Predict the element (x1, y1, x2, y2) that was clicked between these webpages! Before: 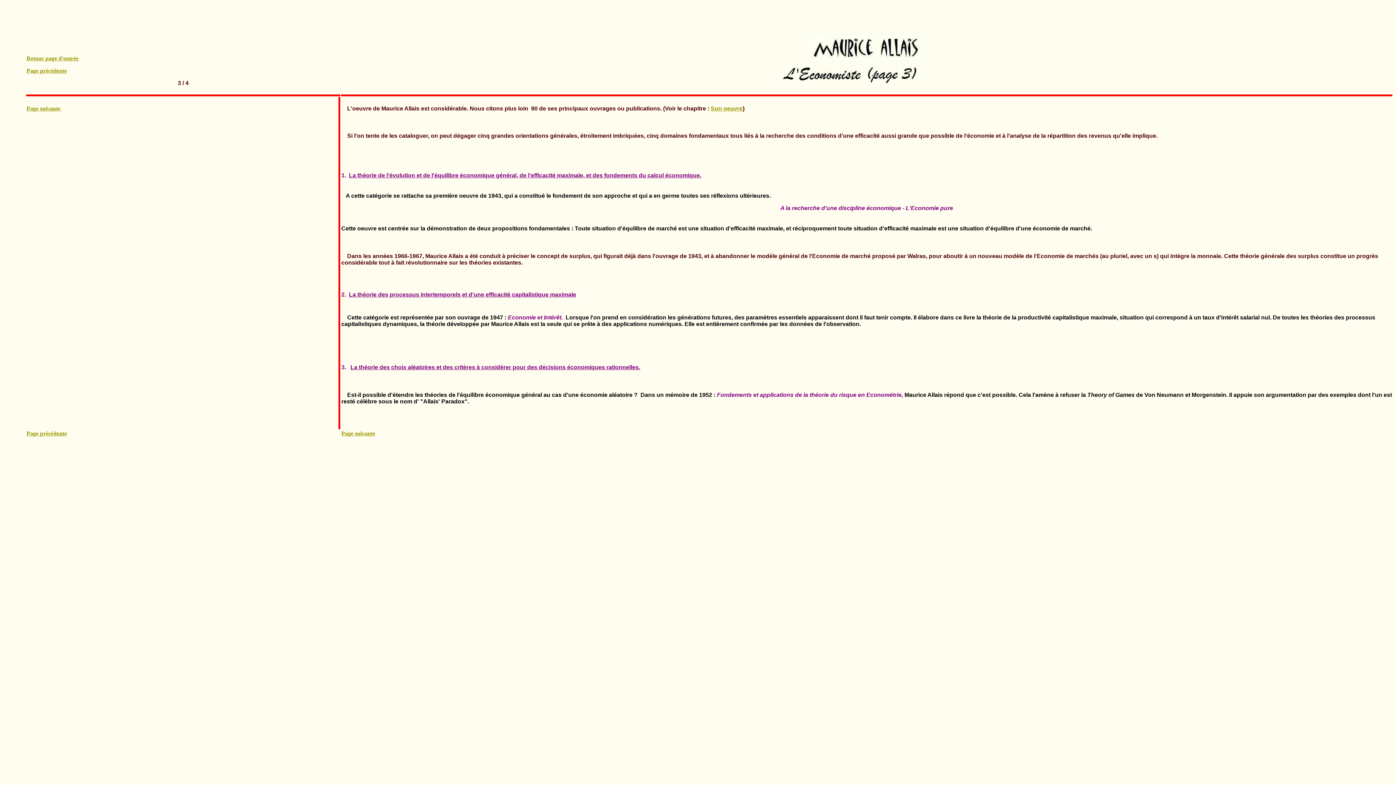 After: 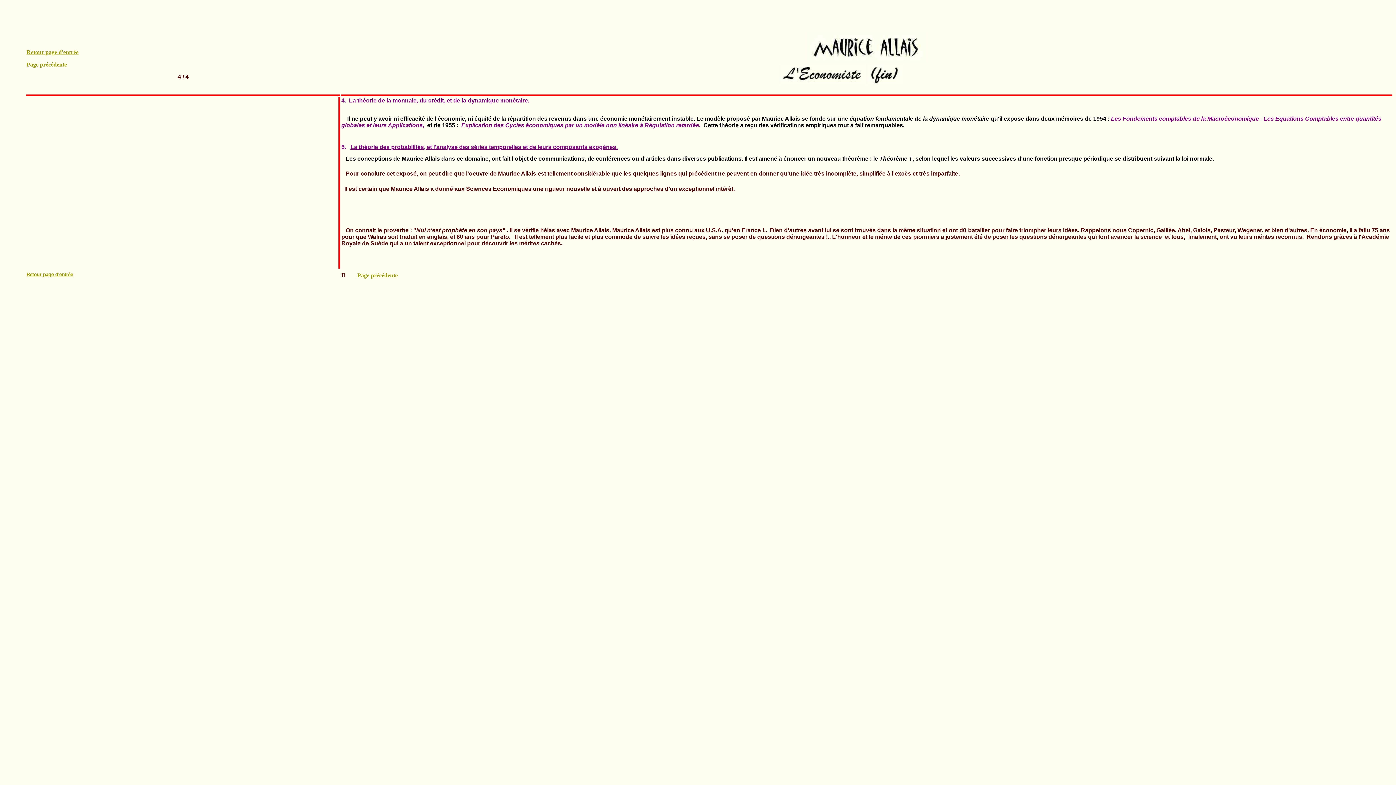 Action: bbox: (341, 430, 375, 436) label: Page suivante